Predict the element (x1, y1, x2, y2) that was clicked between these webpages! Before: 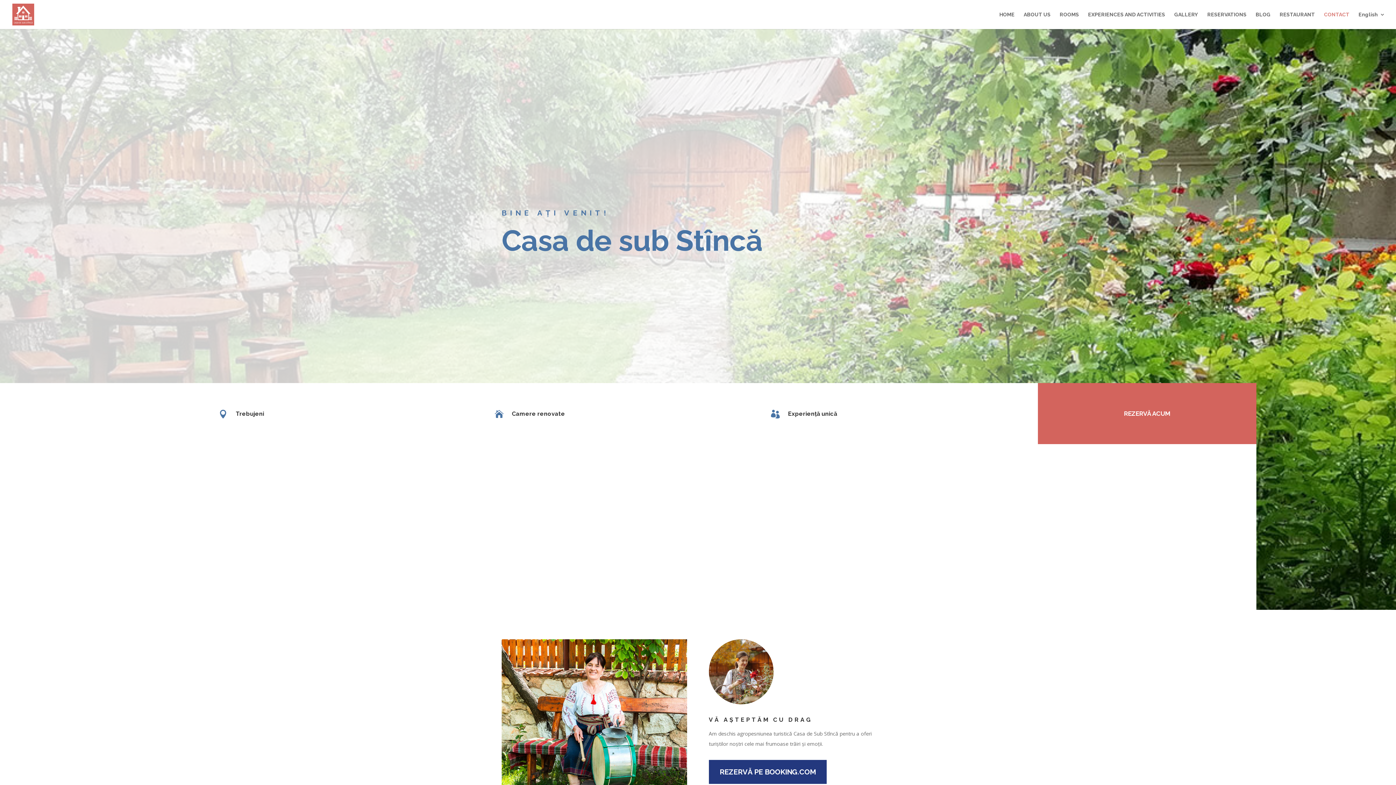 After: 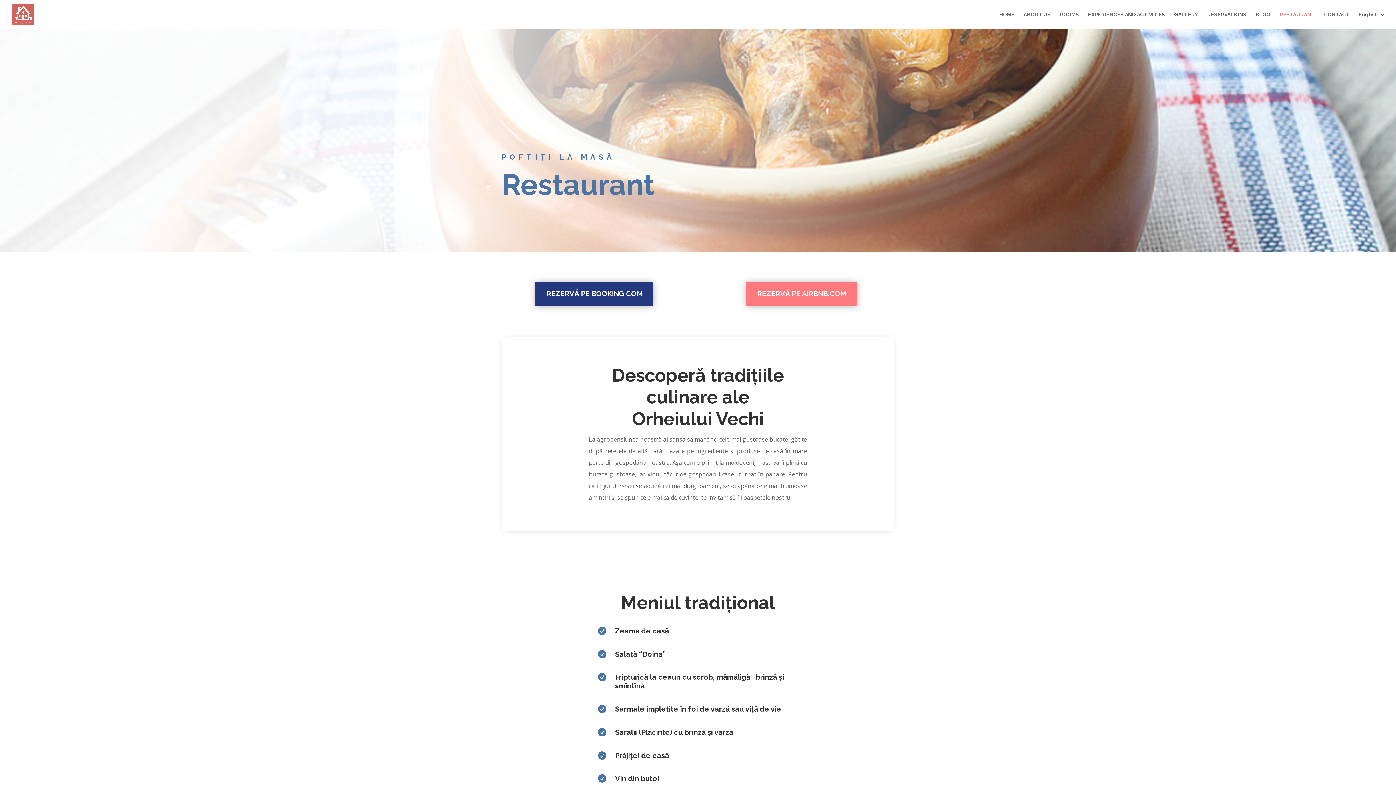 Action: bbox: (1280, 12, 1315, 29) label: RESTAURANT